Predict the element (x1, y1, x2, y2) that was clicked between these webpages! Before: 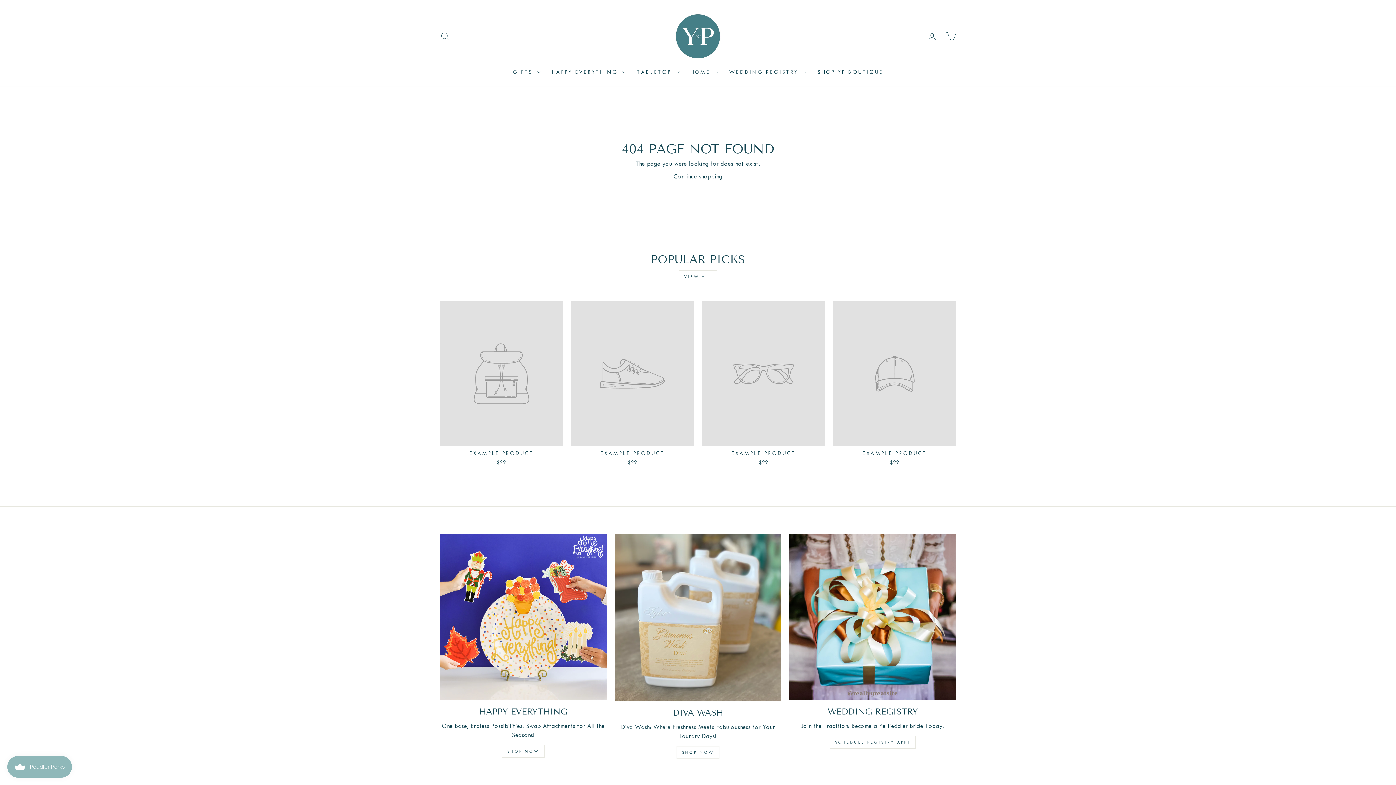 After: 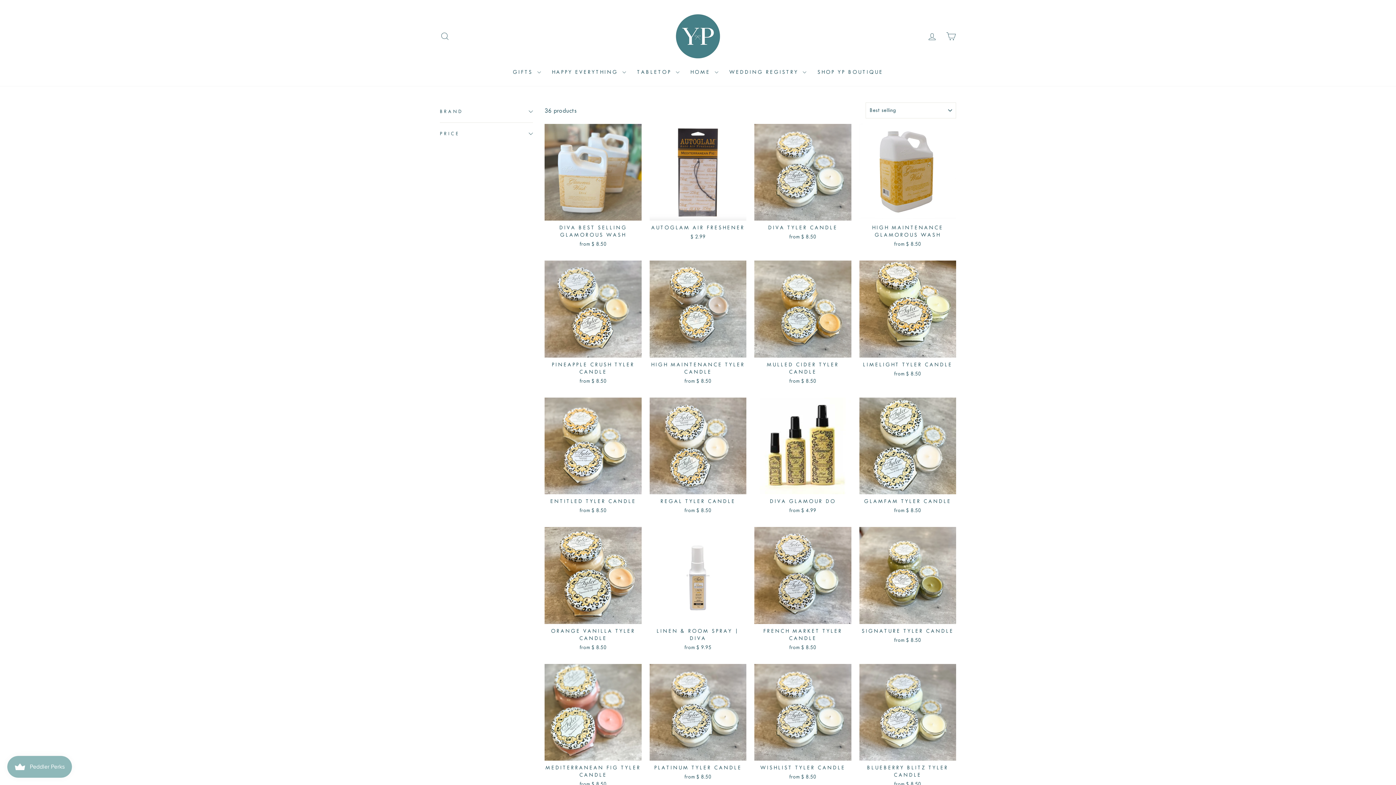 Action: bbox: (614, 534, 781, 701) label: Diva Wash